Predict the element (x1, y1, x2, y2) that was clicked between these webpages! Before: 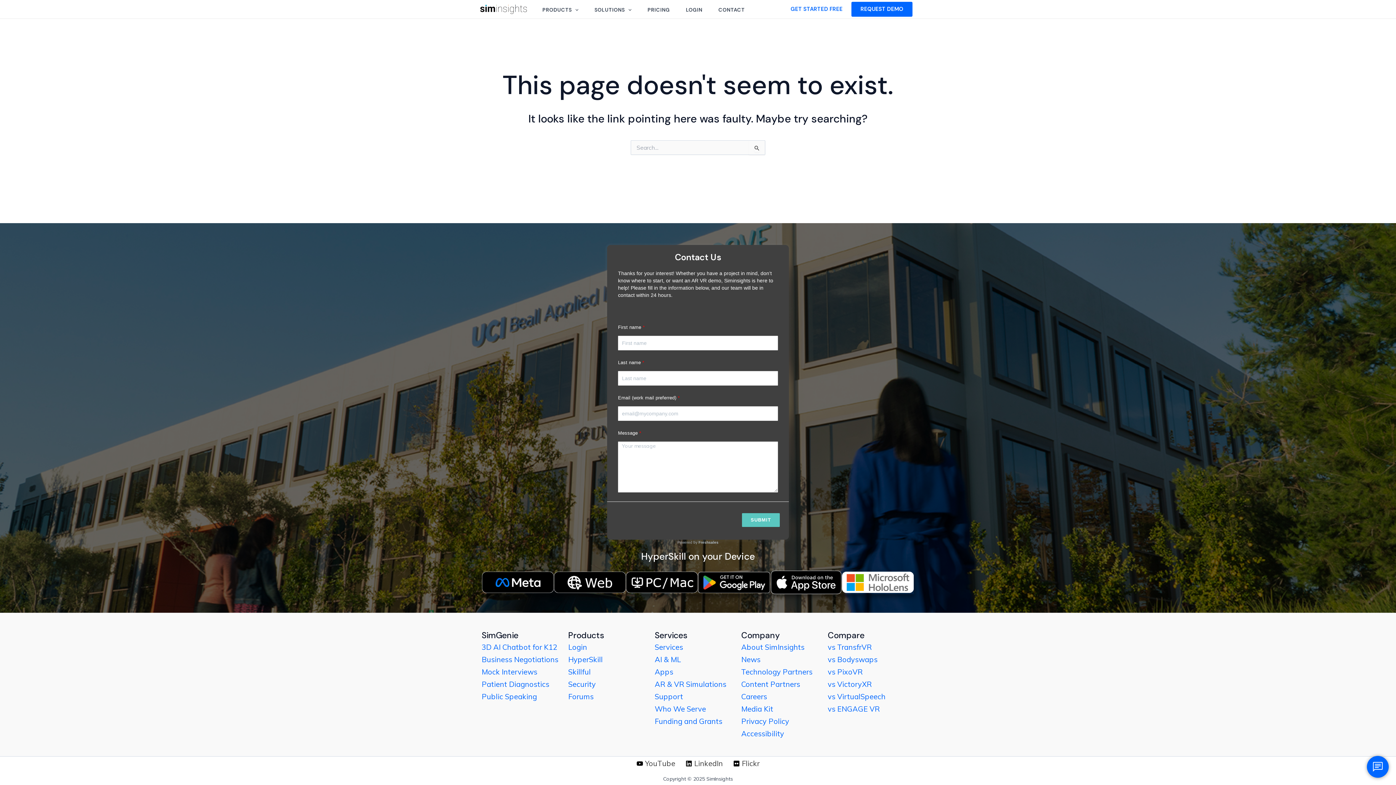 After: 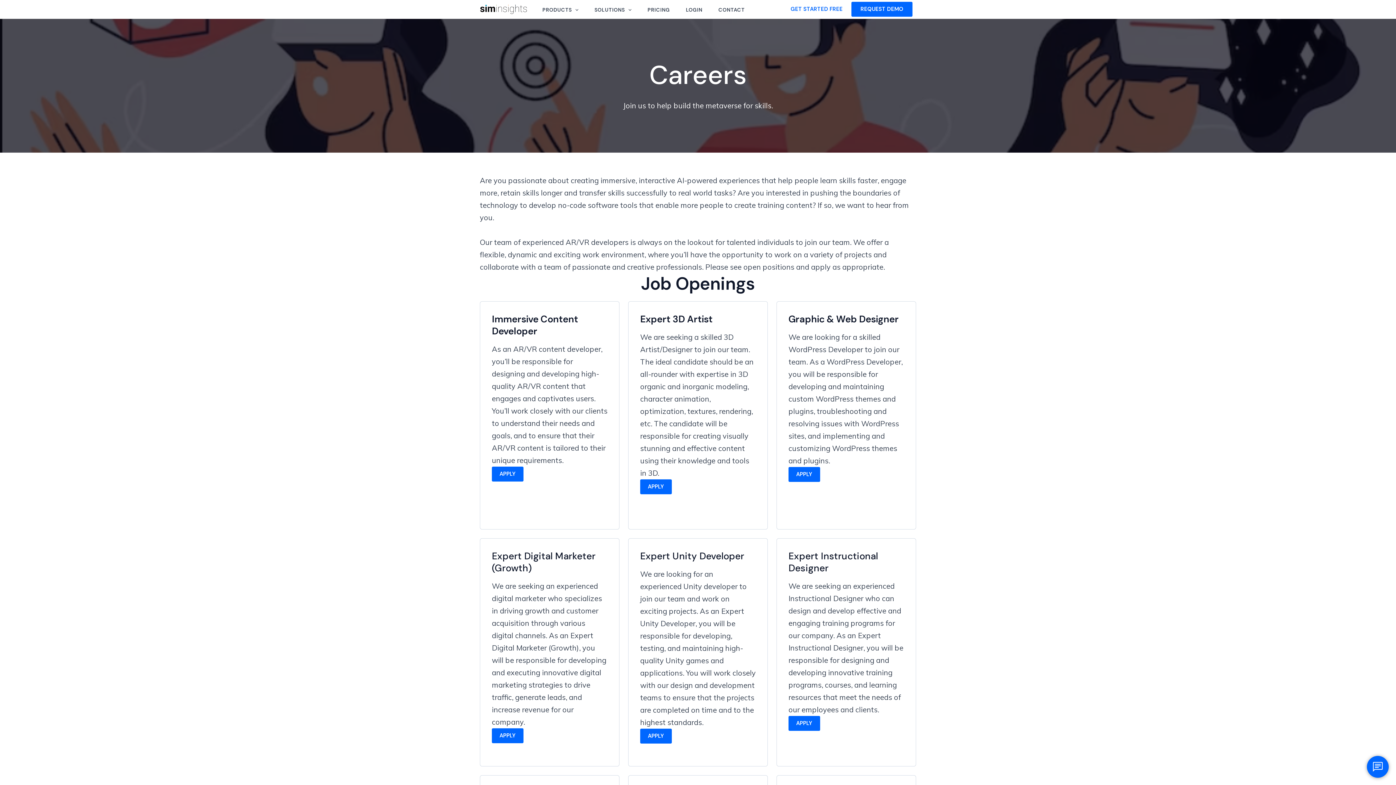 Action: label: Careers bbox: (741, 692, 767, 701)